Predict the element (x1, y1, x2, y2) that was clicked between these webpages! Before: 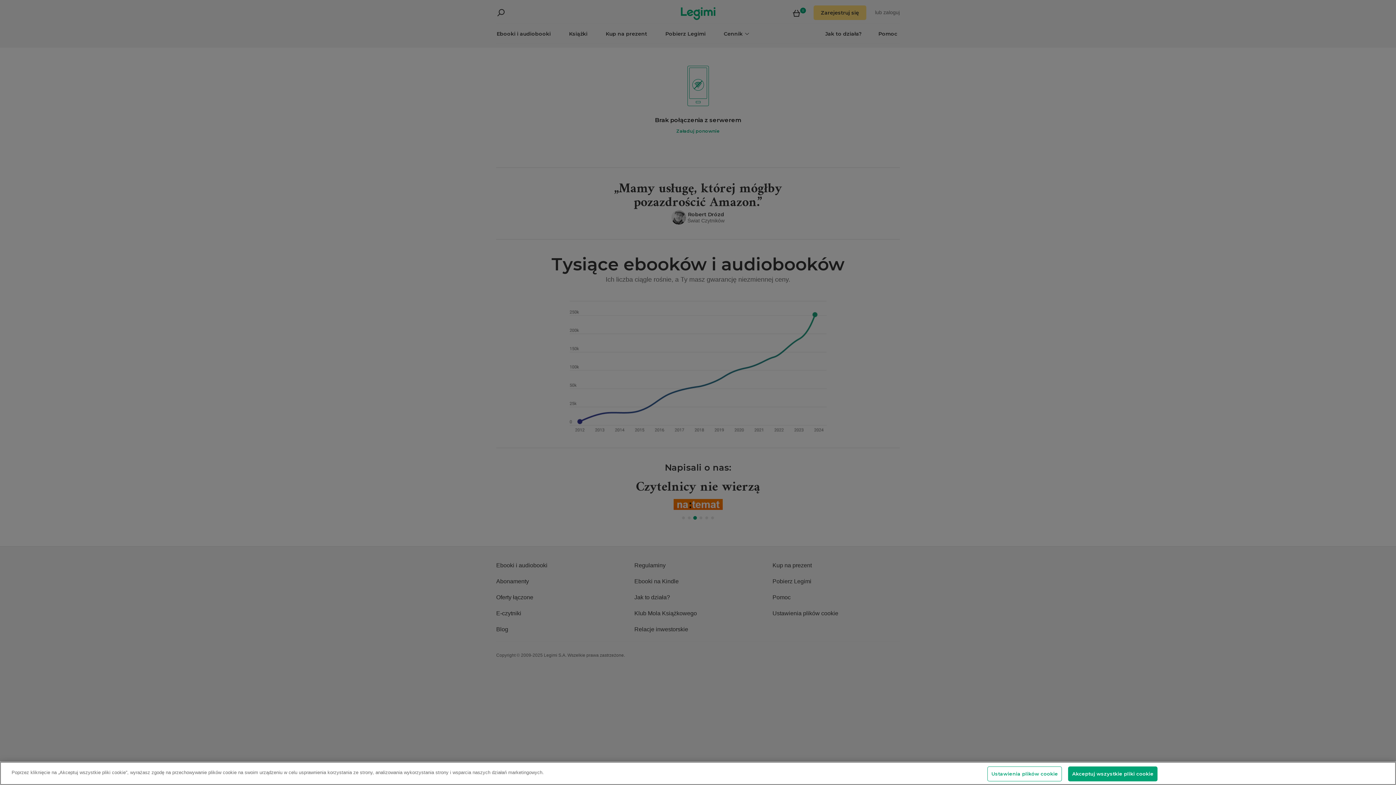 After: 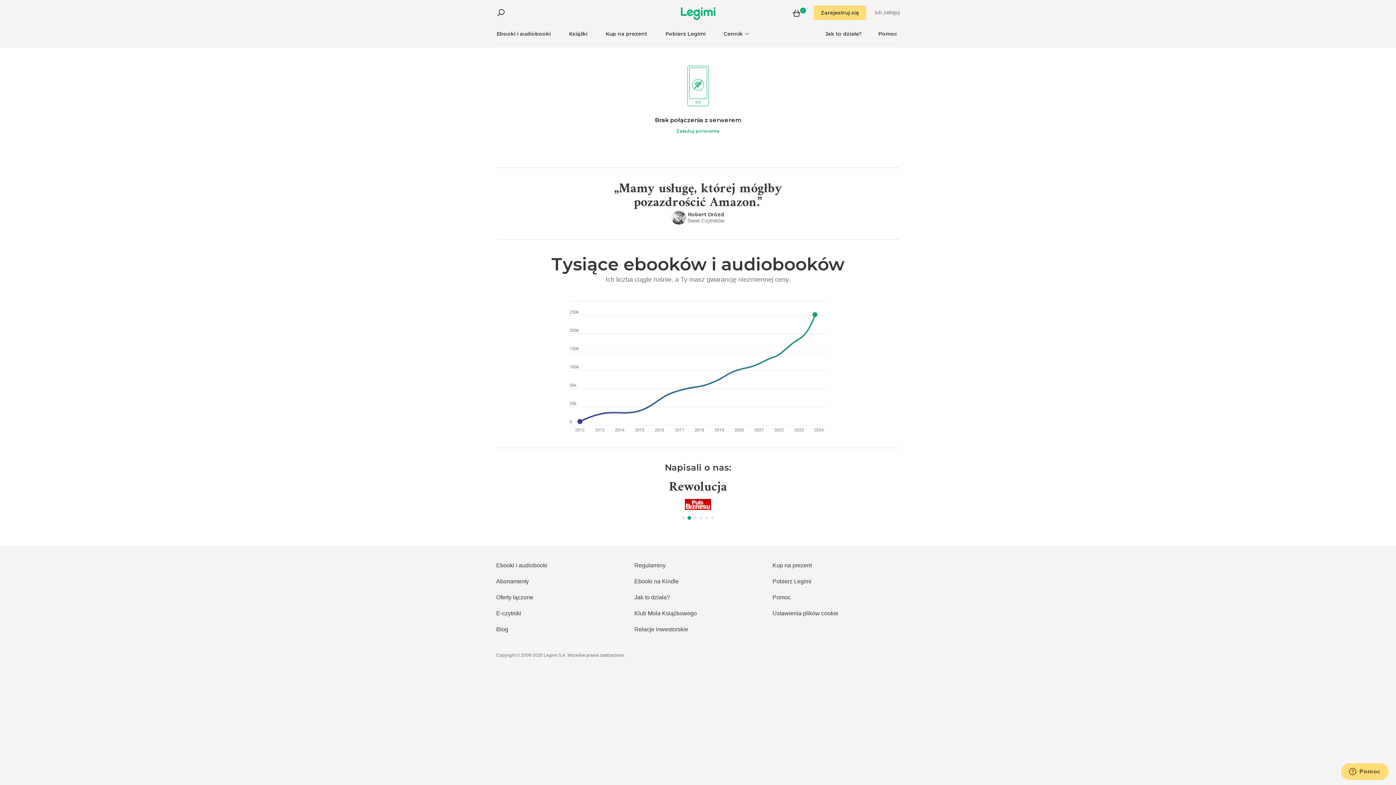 Action: bbox: (1068, 766, 1157, 781) label: Akceptuj wszystkie pliki cookie